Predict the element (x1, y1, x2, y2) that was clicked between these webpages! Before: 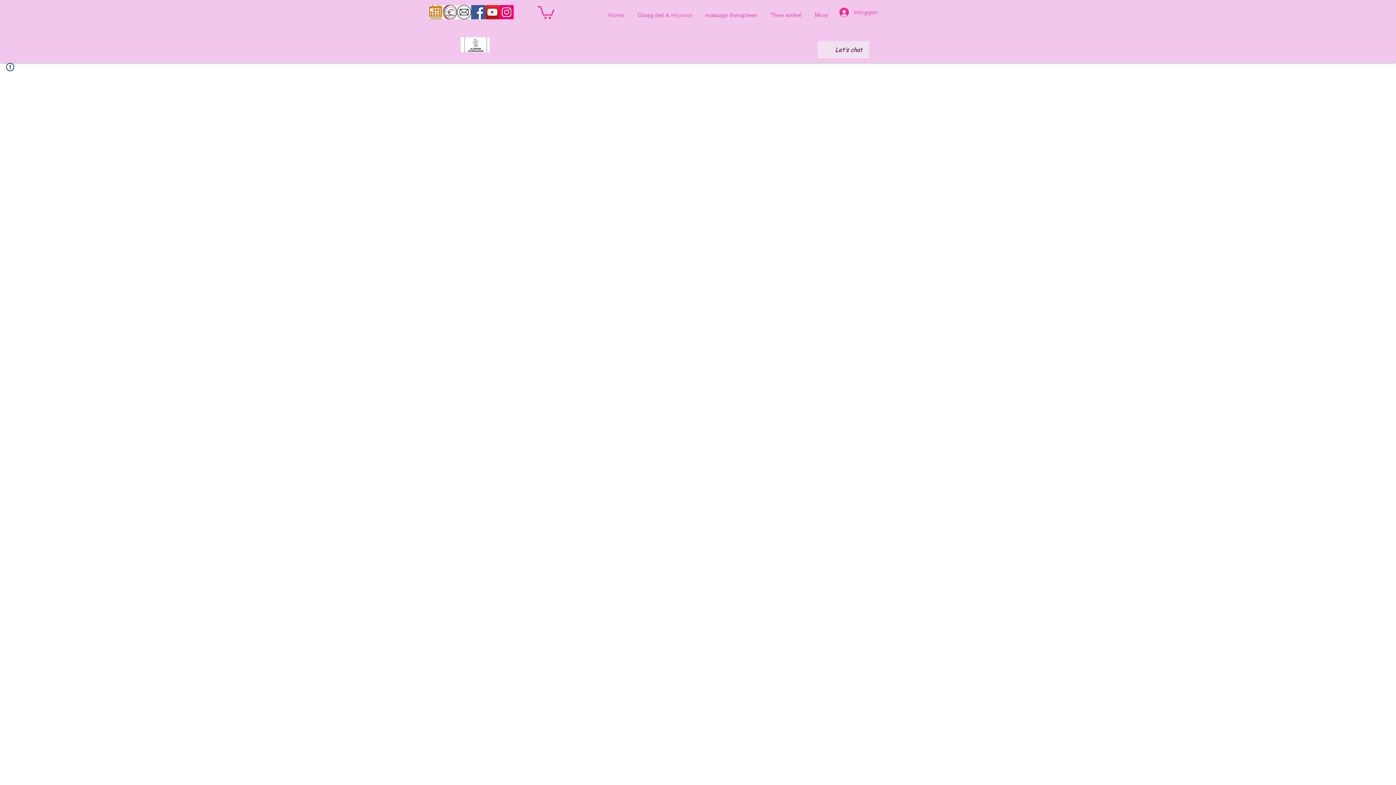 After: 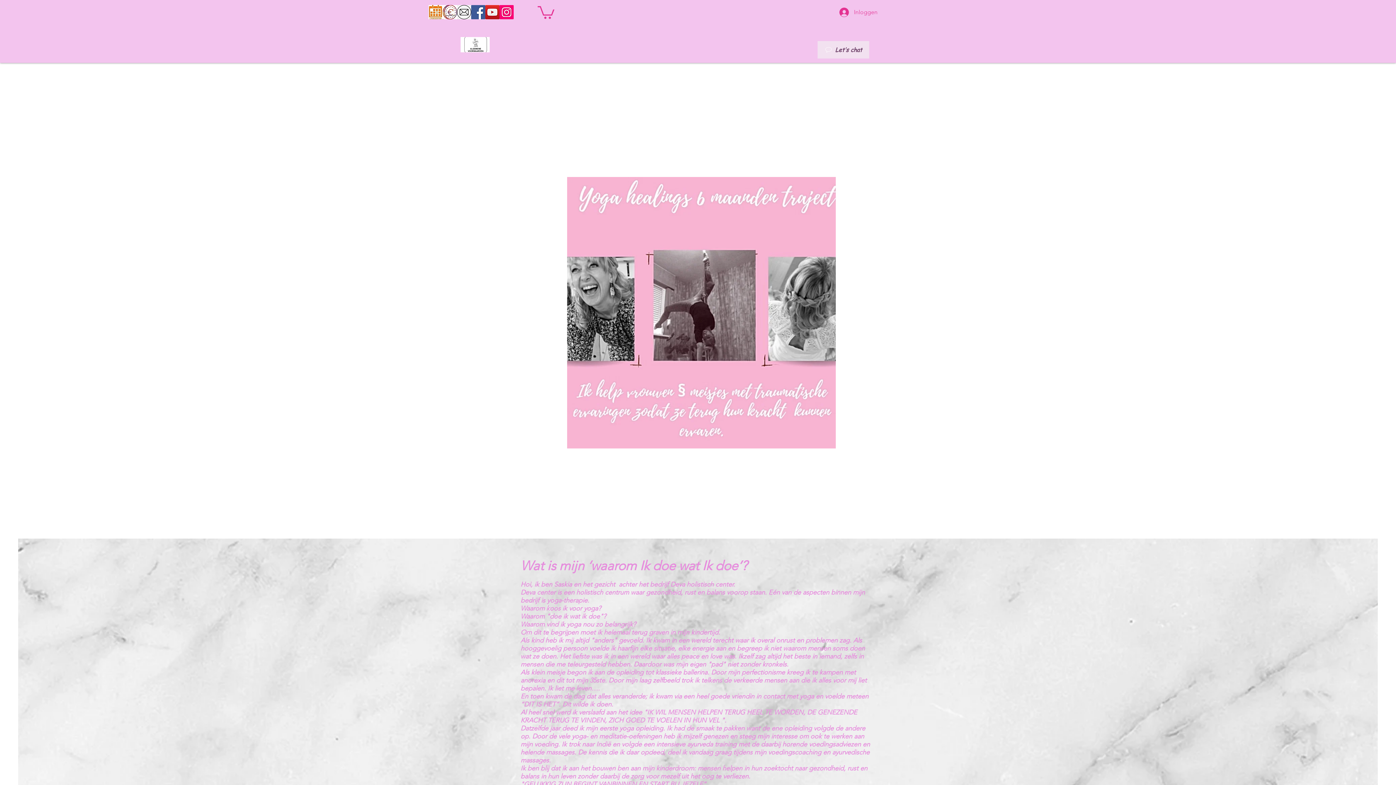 Action: bbox: (601, 7, 631, 16) label: Home